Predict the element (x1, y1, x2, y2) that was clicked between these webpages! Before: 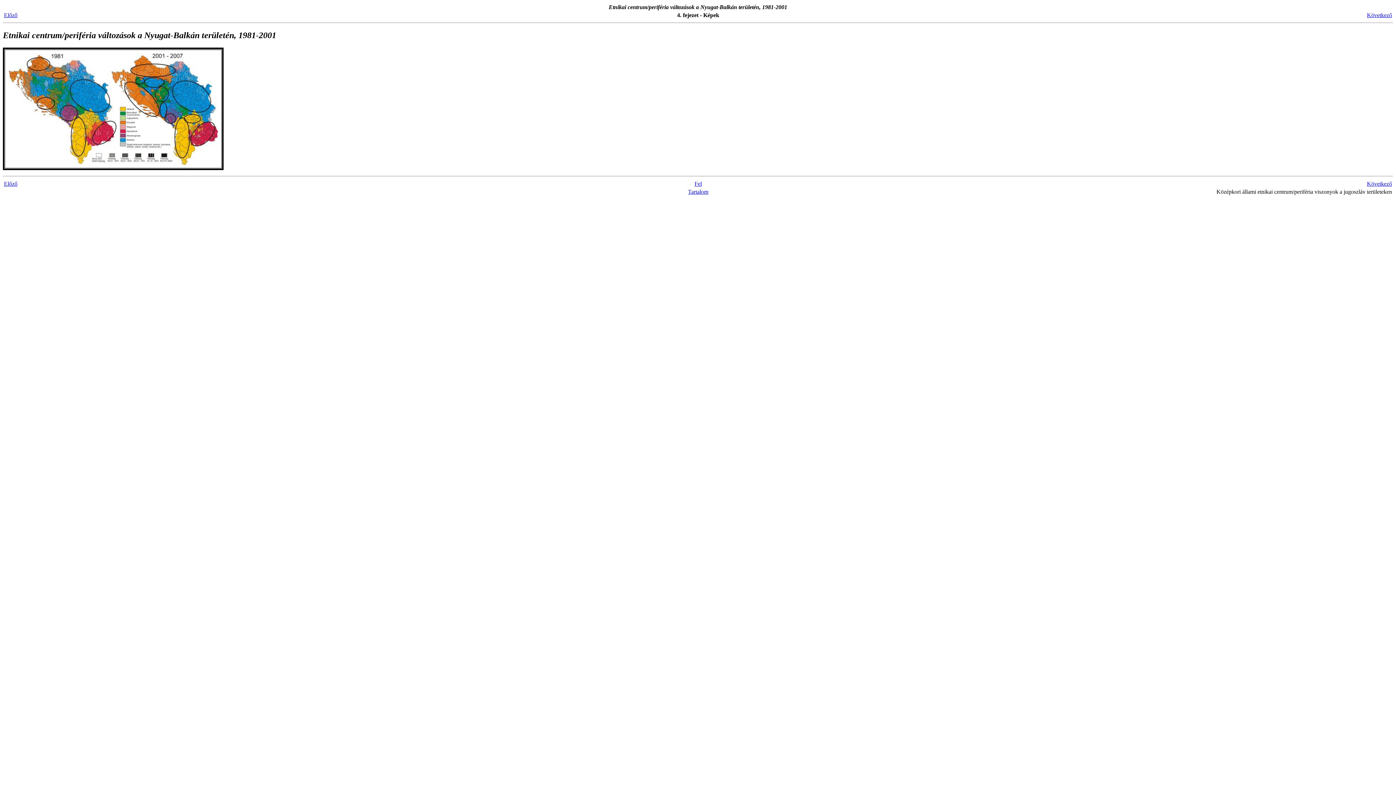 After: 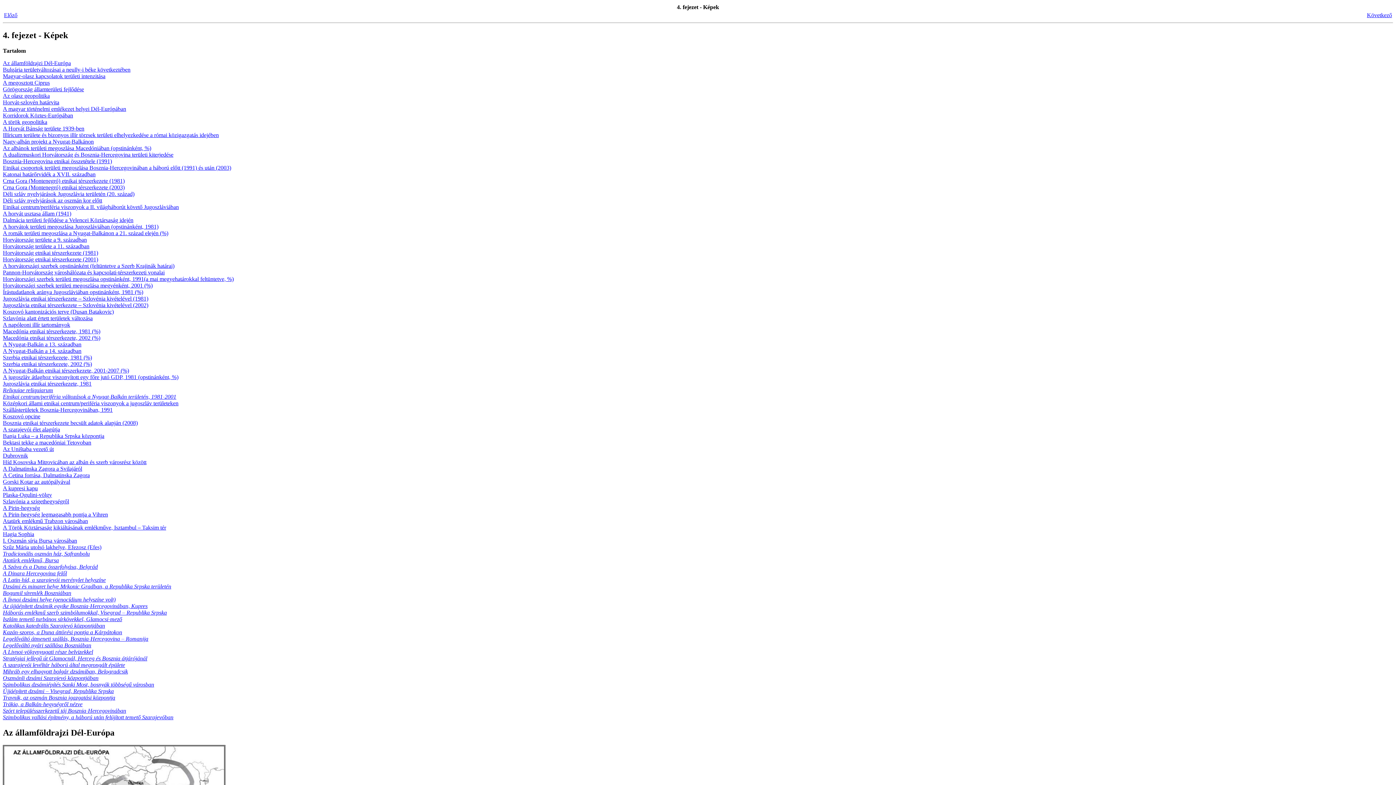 Action: label: Fel bbox: (694, 180, 702, 186)